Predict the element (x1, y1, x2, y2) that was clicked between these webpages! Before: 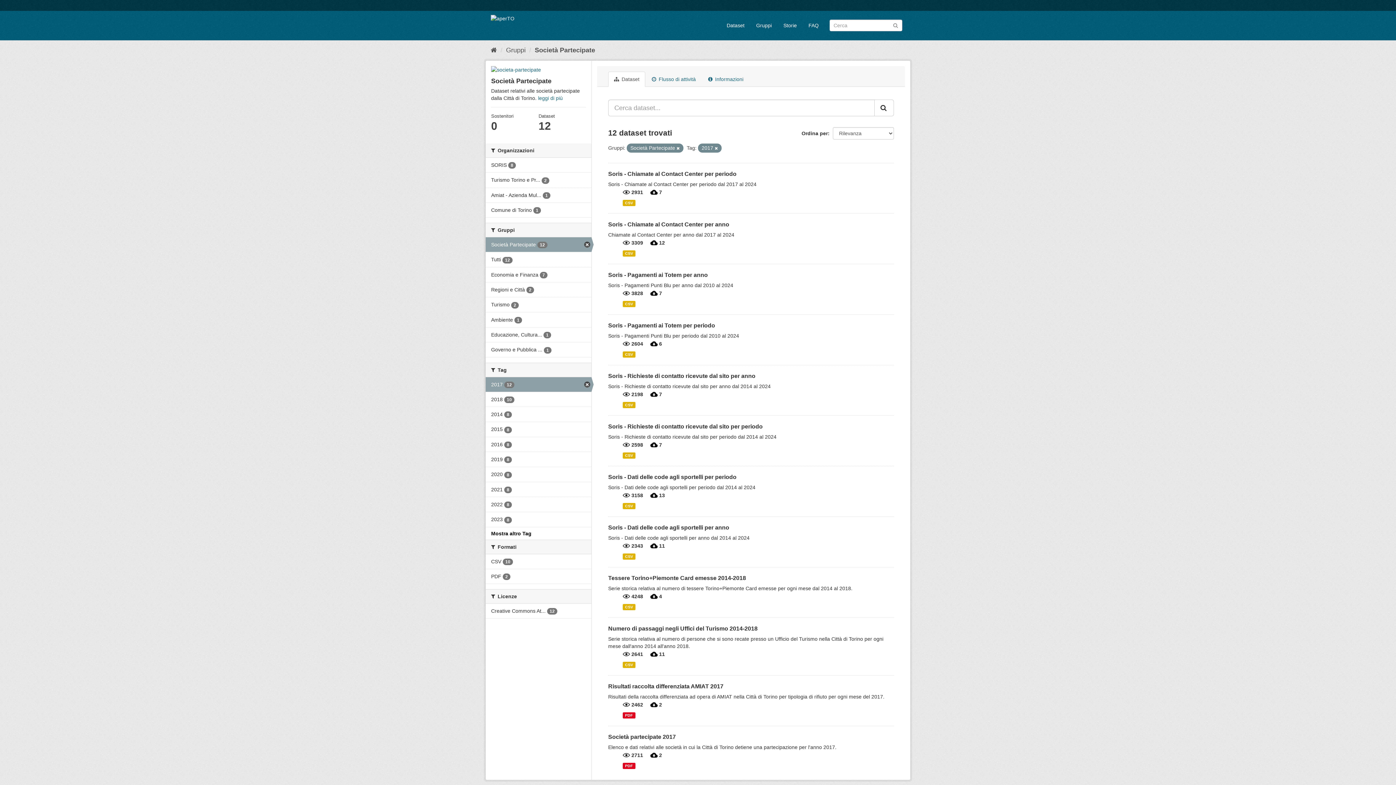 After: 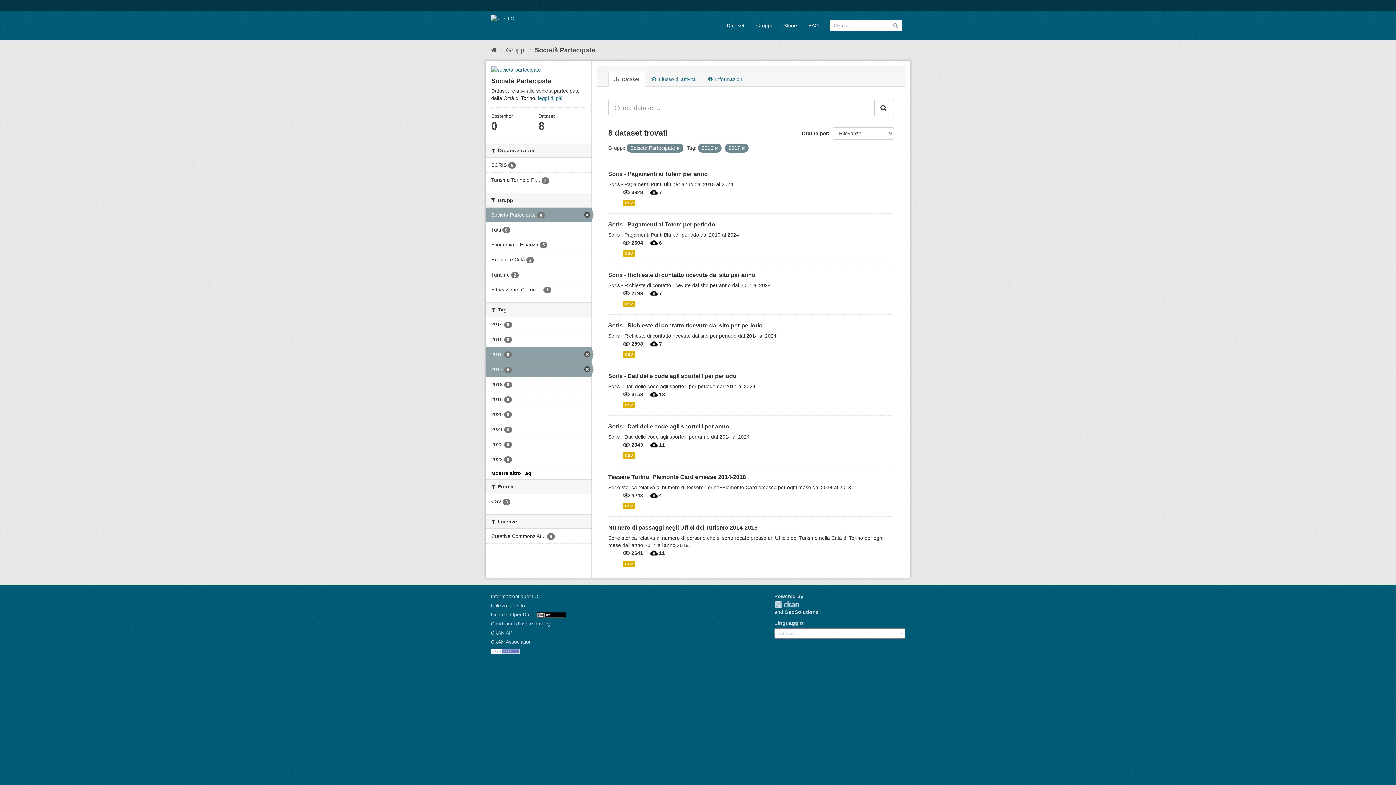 Action: bbox: (485, 437, 591, 452) label: 2016 8